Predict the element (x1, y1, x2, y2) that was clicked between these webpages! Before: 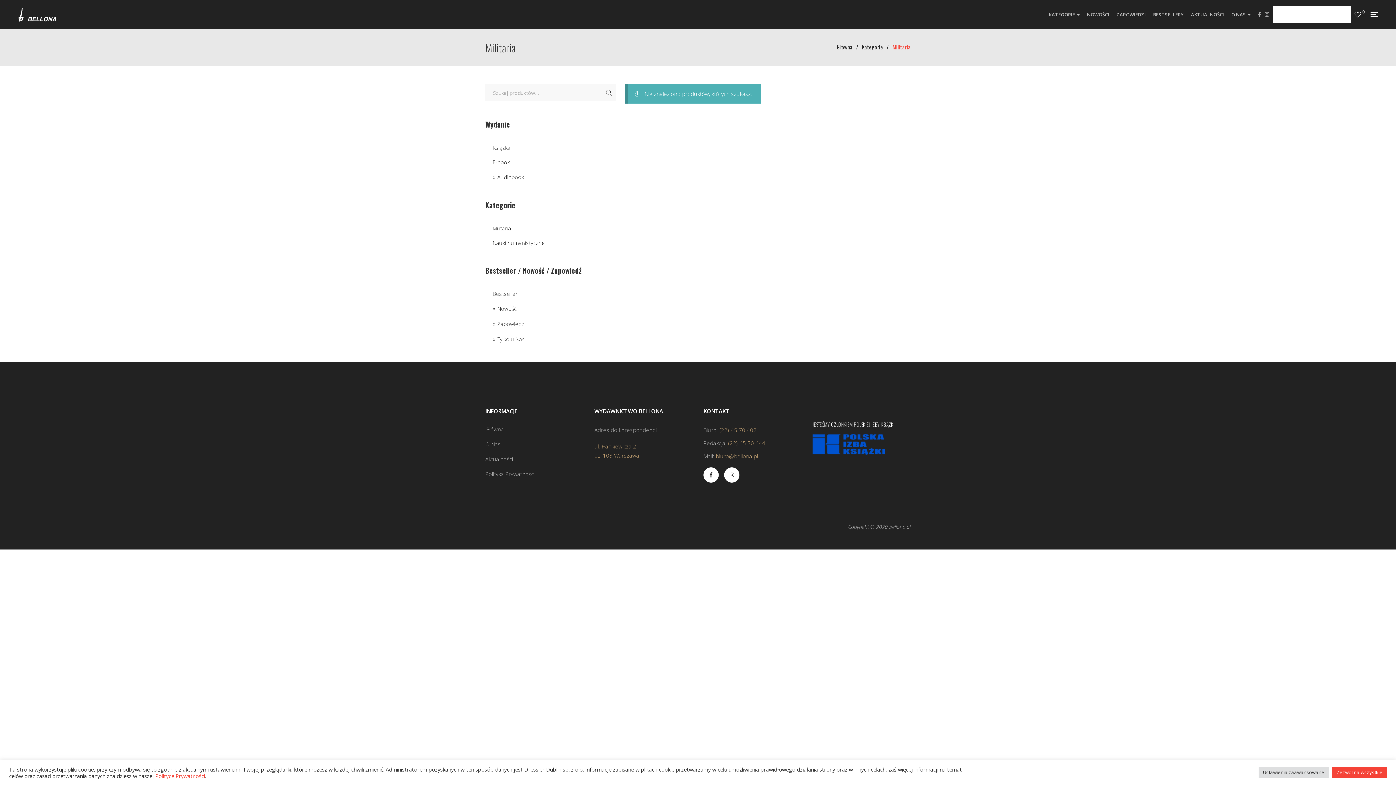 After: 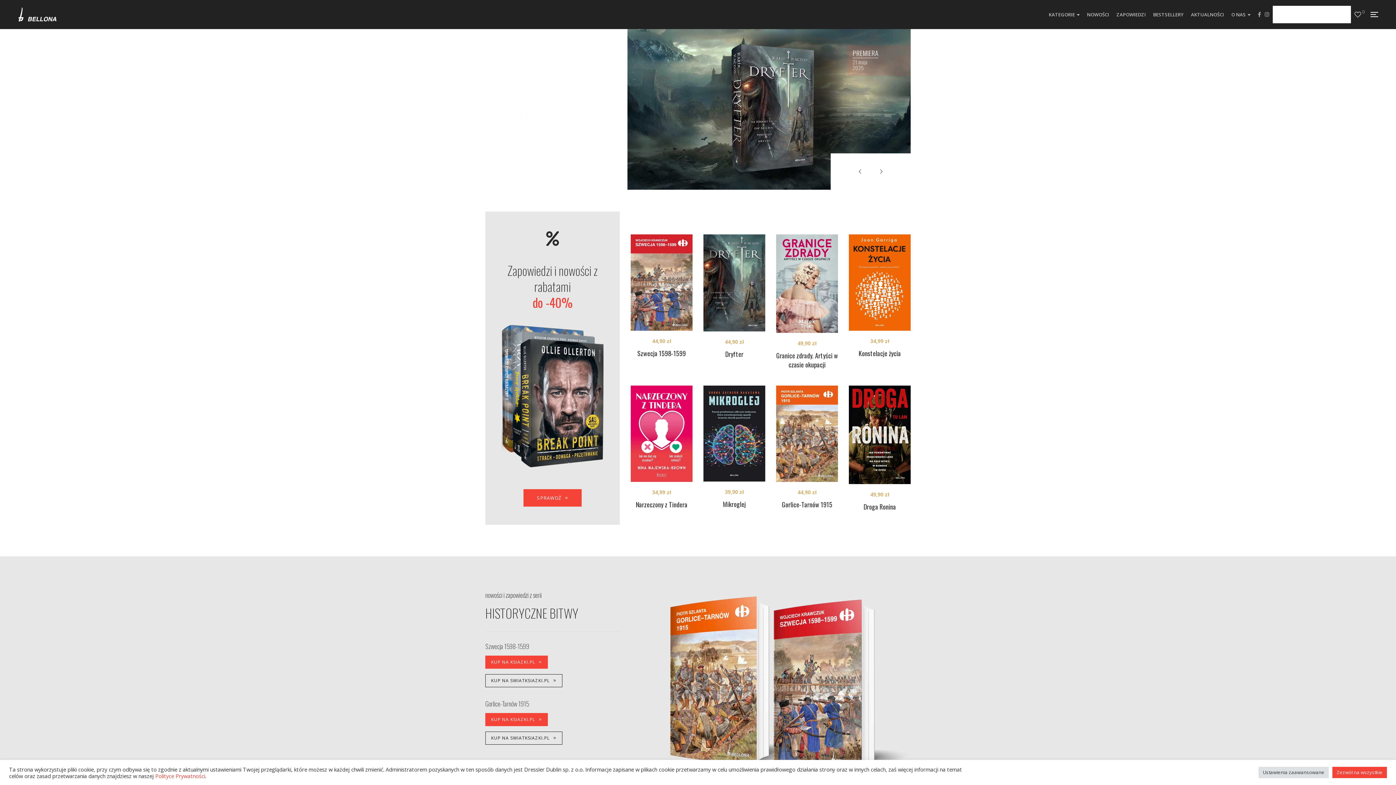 Action: bbox: (18, 0, 56, 29)